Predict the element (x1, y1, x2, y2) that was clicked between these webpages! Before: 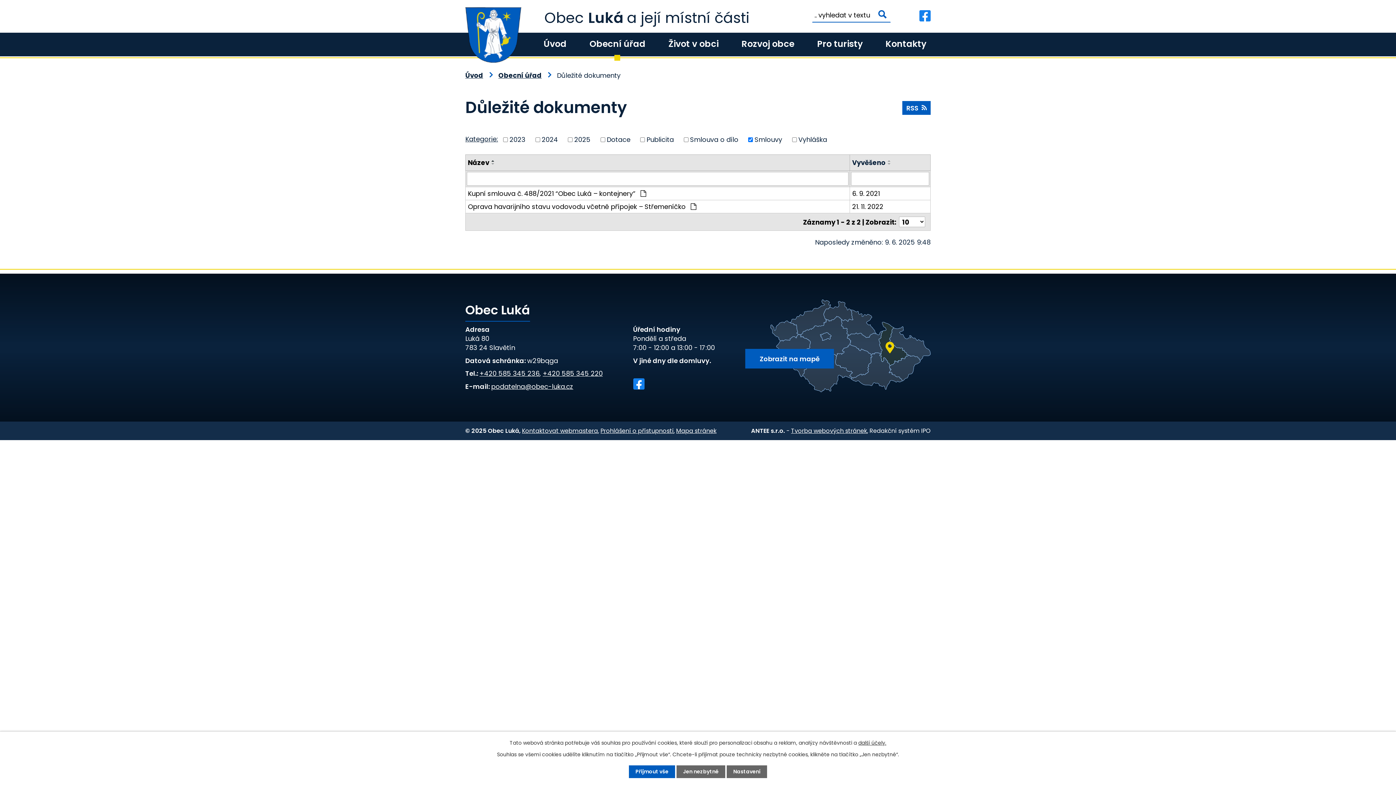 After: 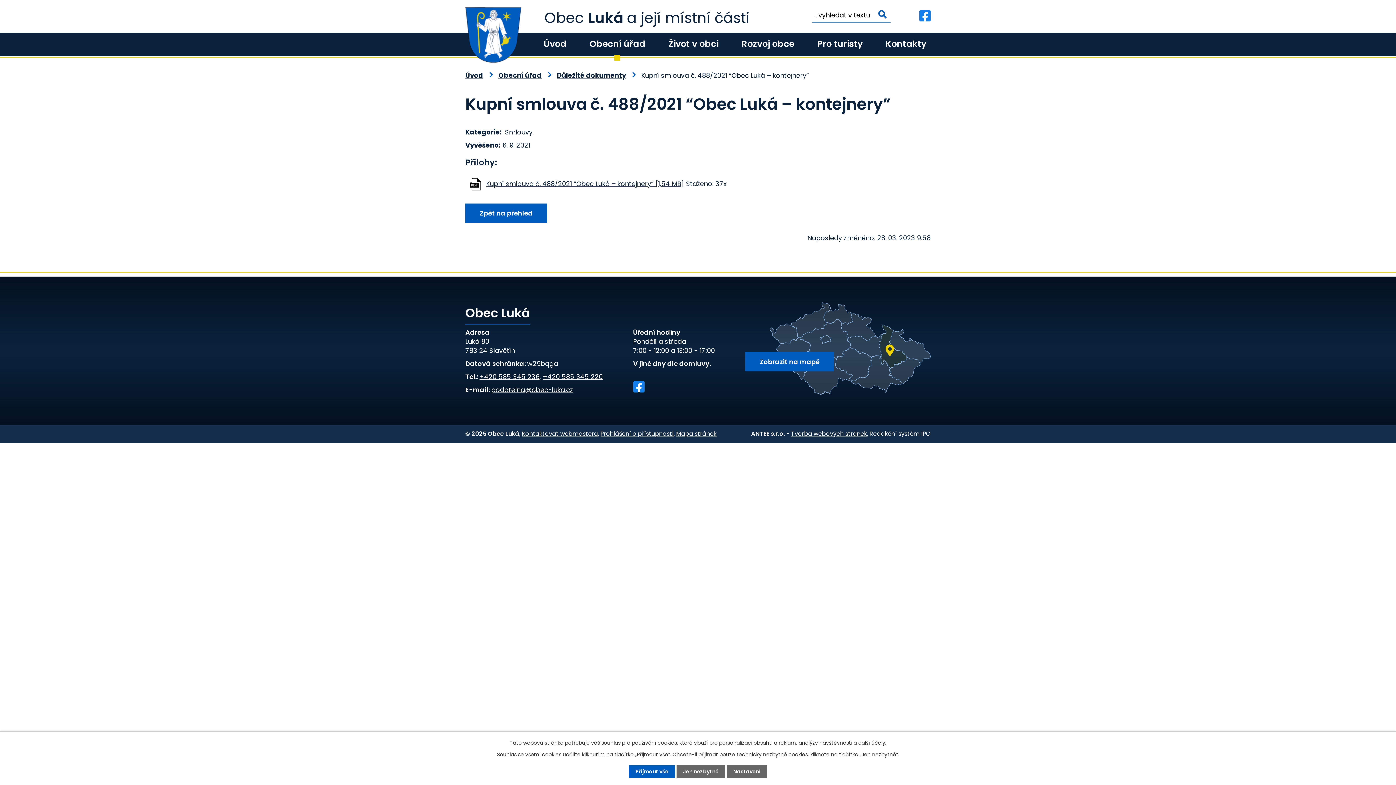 Action: bbox: (468, 188, 847, 198) label: Kupní smlouva č. 488/2021 “Obec Luká – kontejnery” 